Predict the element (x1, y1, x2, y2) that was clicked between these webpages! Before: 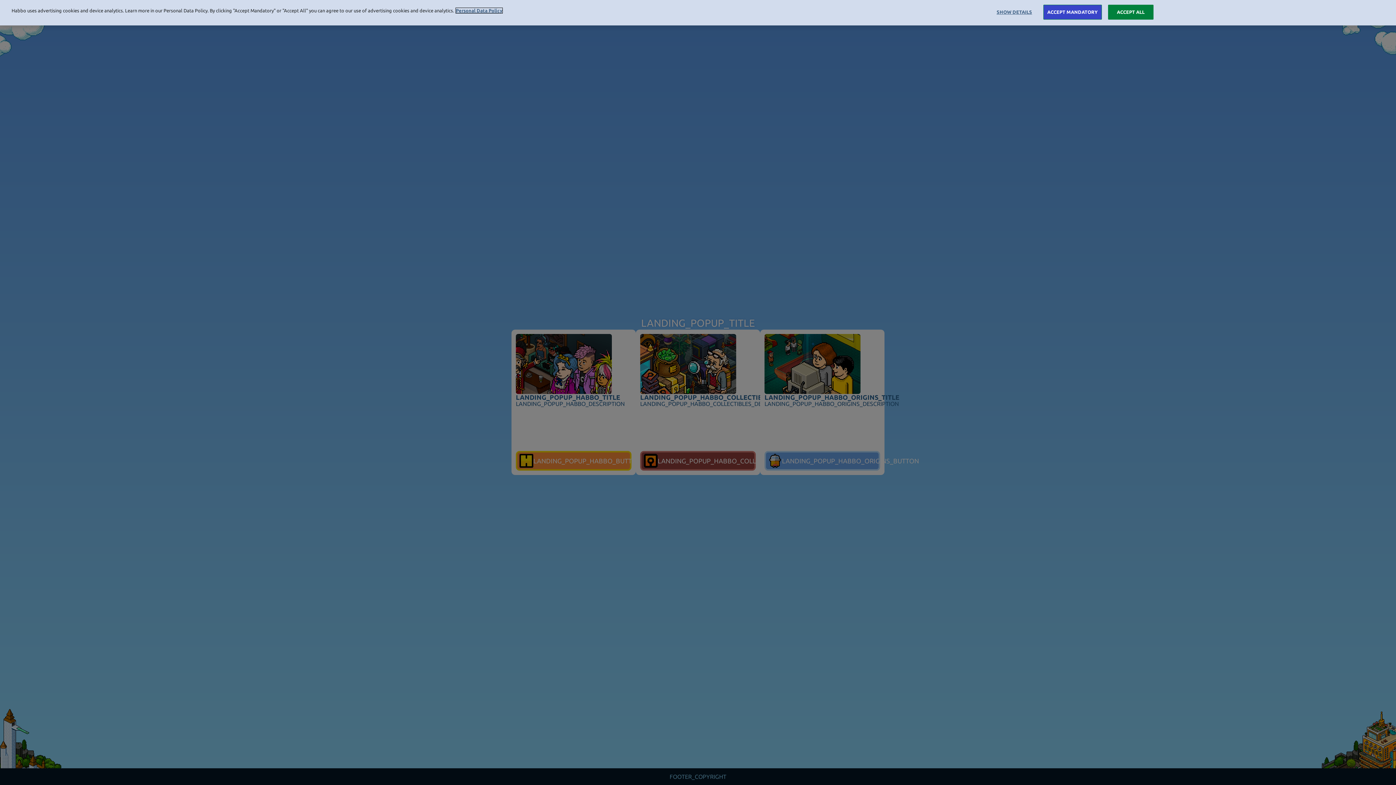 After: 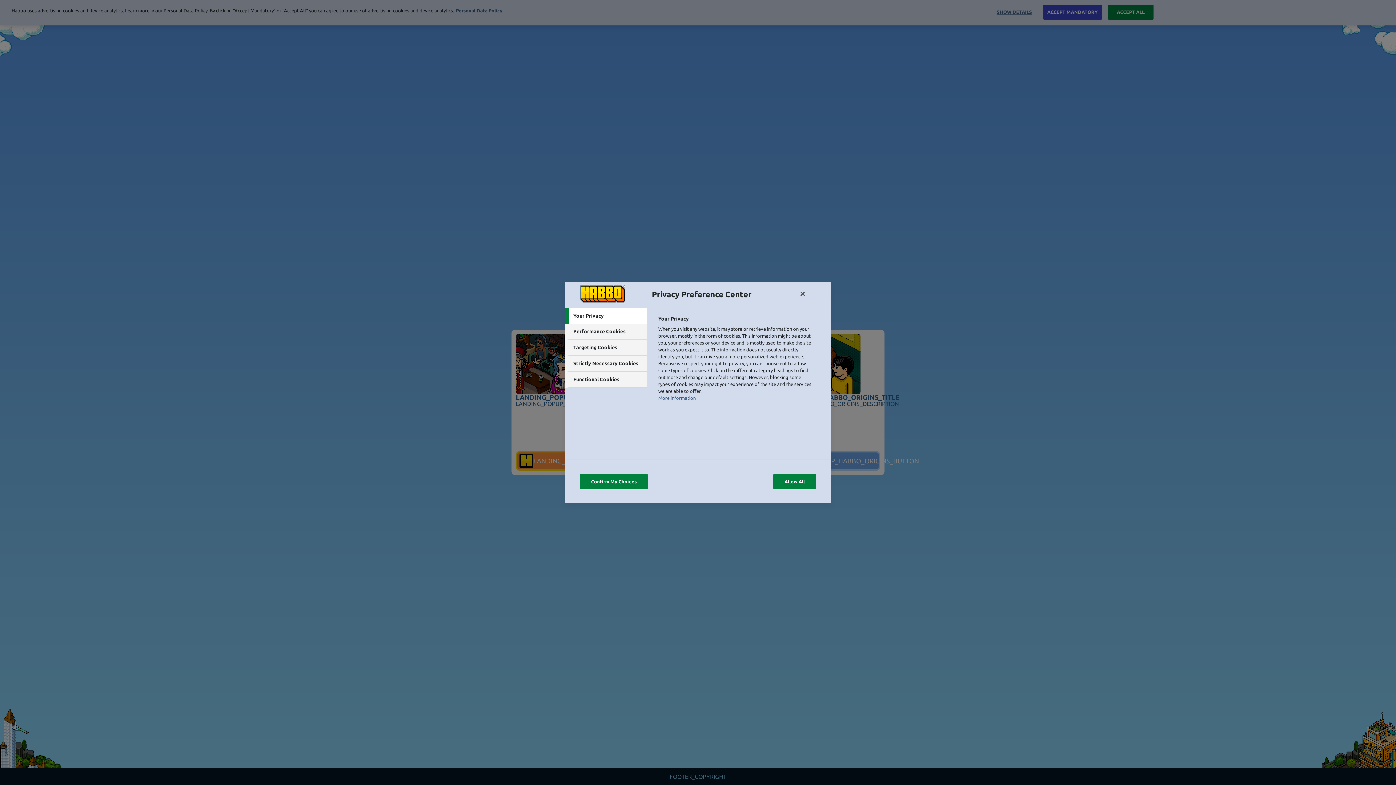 Action: bbox: (991, 5, 1037, 19) label: SHOW DETAILS